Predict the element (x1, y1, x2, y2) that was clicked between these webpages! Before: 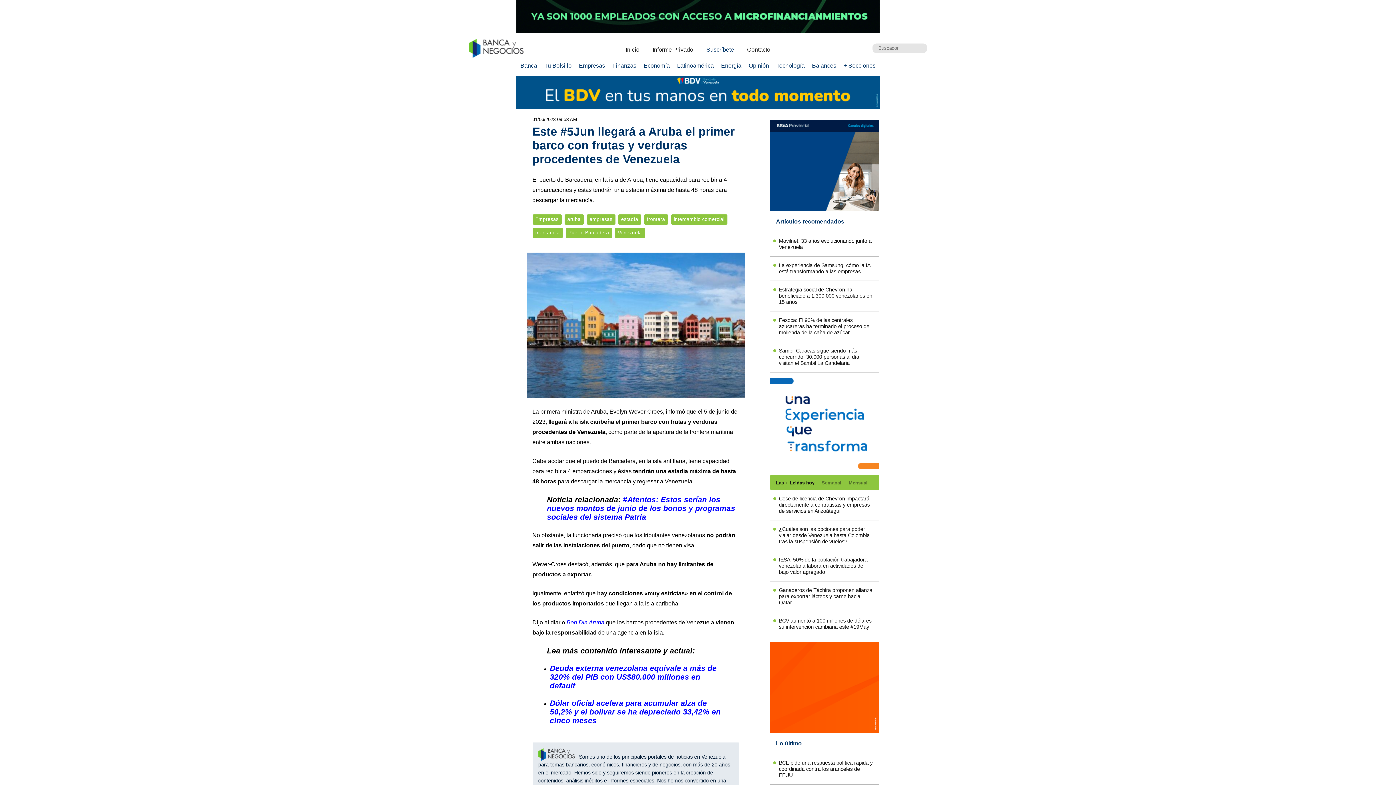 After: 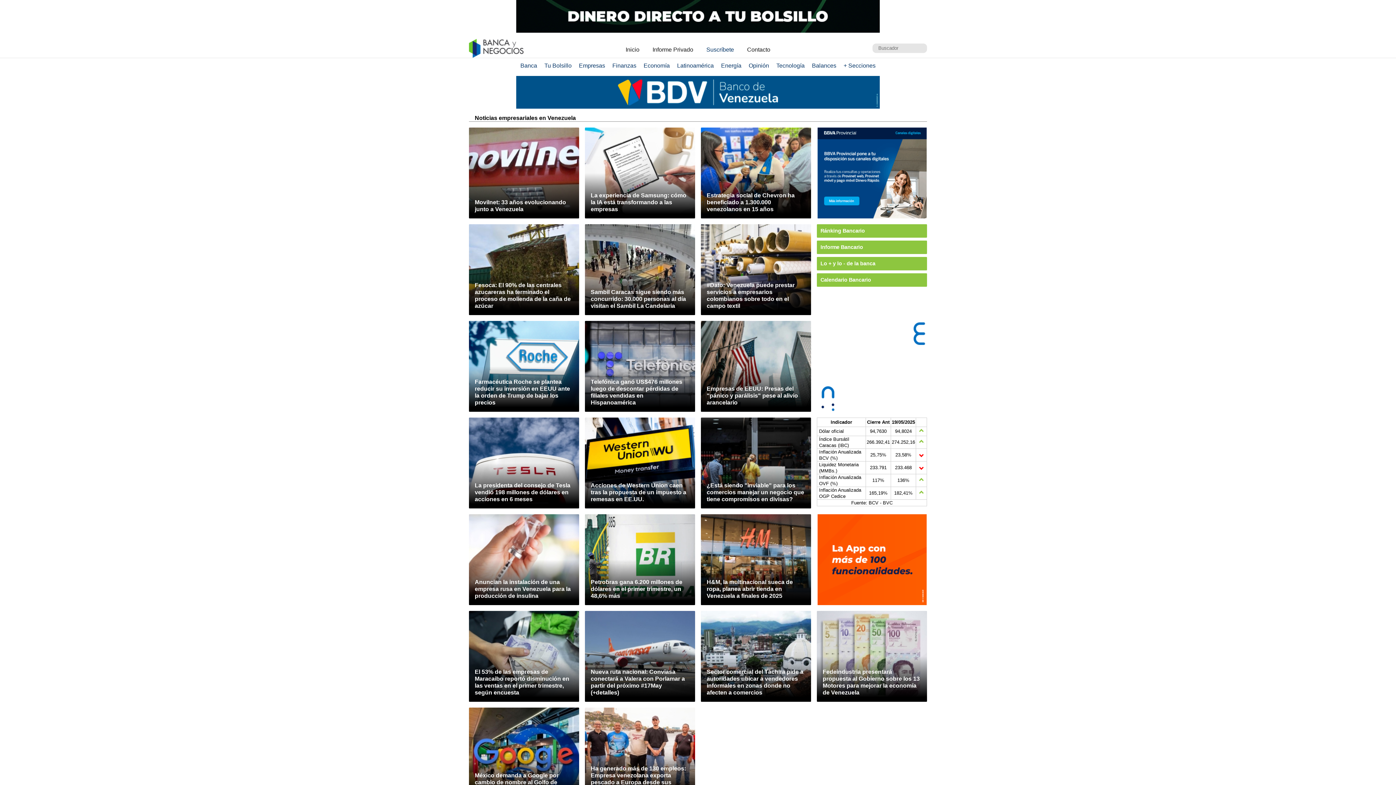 Action: bbox: (576, 62, 608, 68) label: Empresas